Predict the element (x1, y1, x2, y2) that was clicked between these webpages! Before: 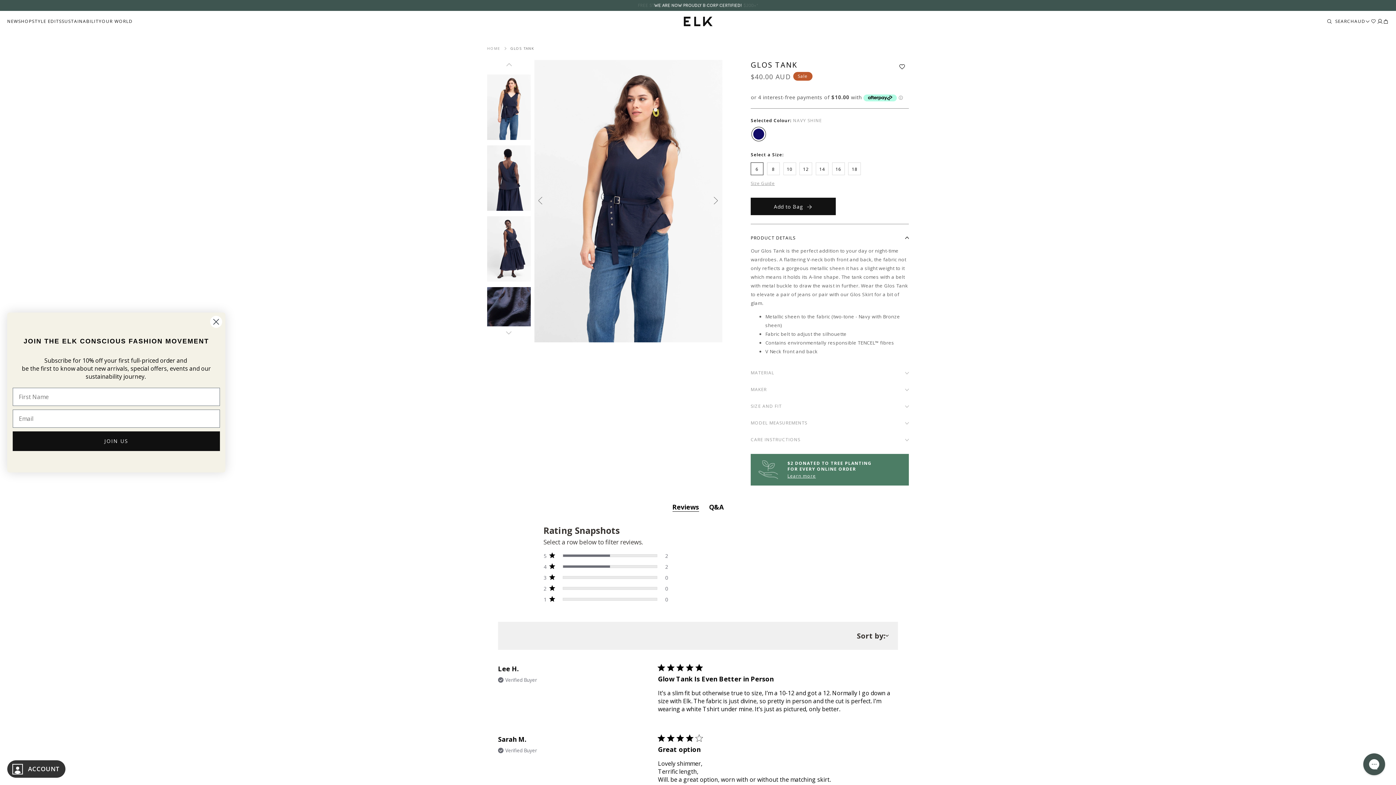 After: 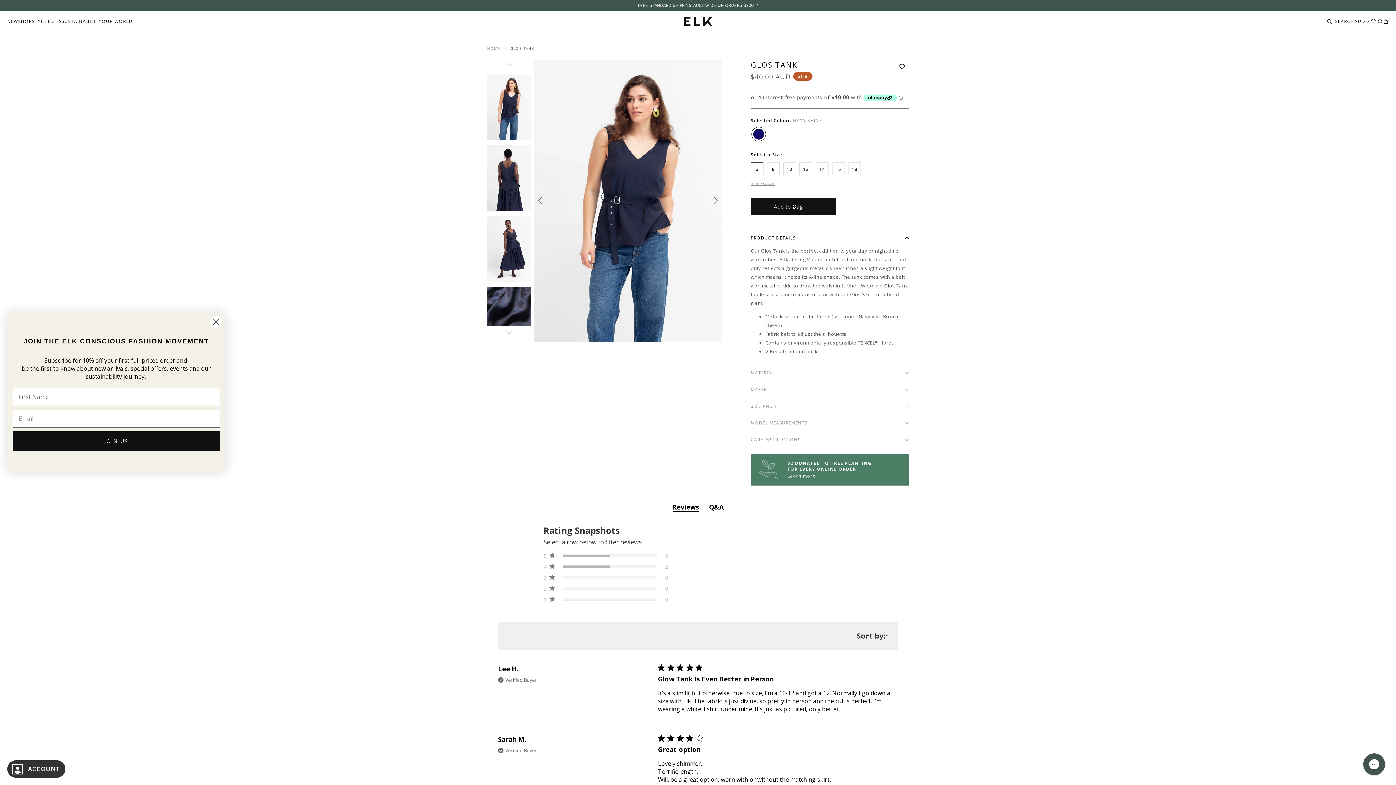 Action: label: 4 star by 2 reviews bbox: (543, 564, 678, 573)